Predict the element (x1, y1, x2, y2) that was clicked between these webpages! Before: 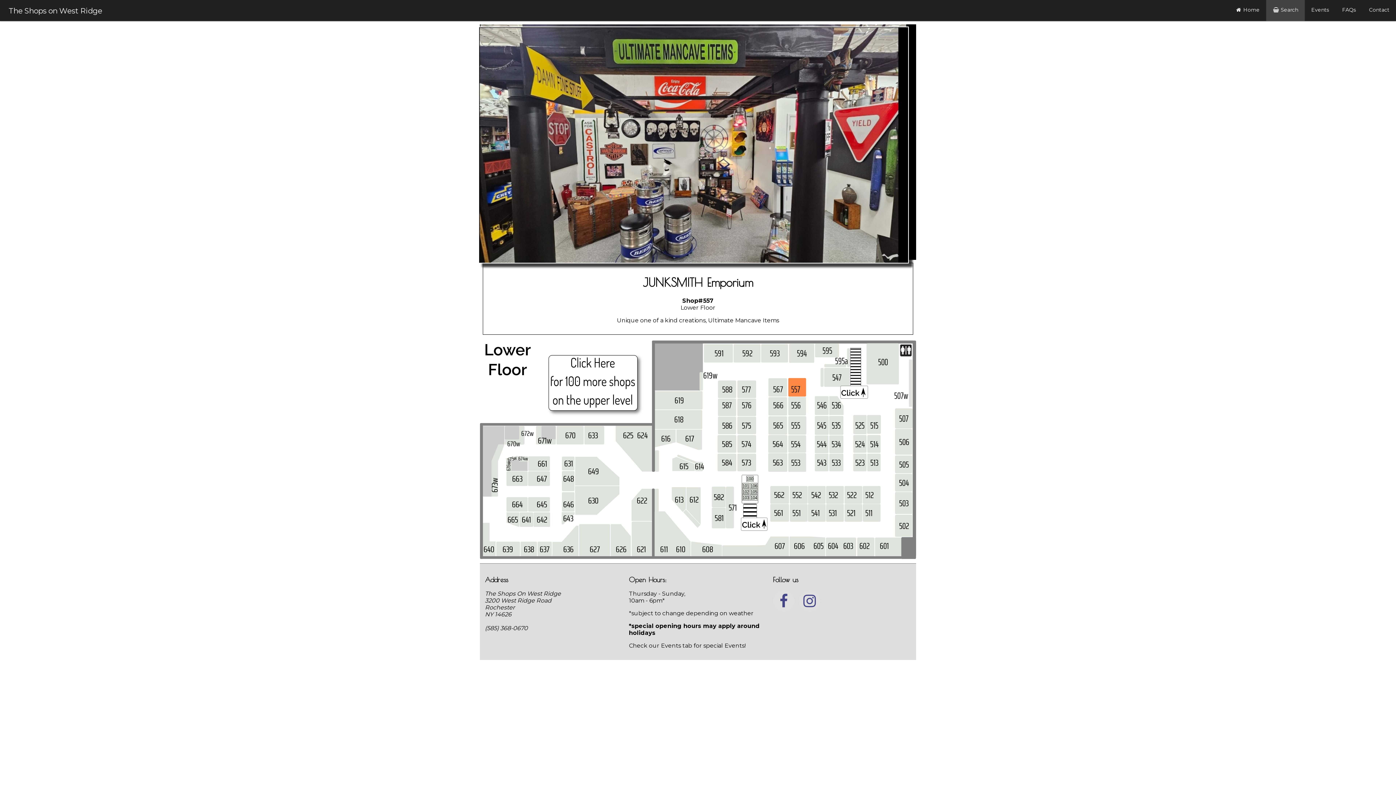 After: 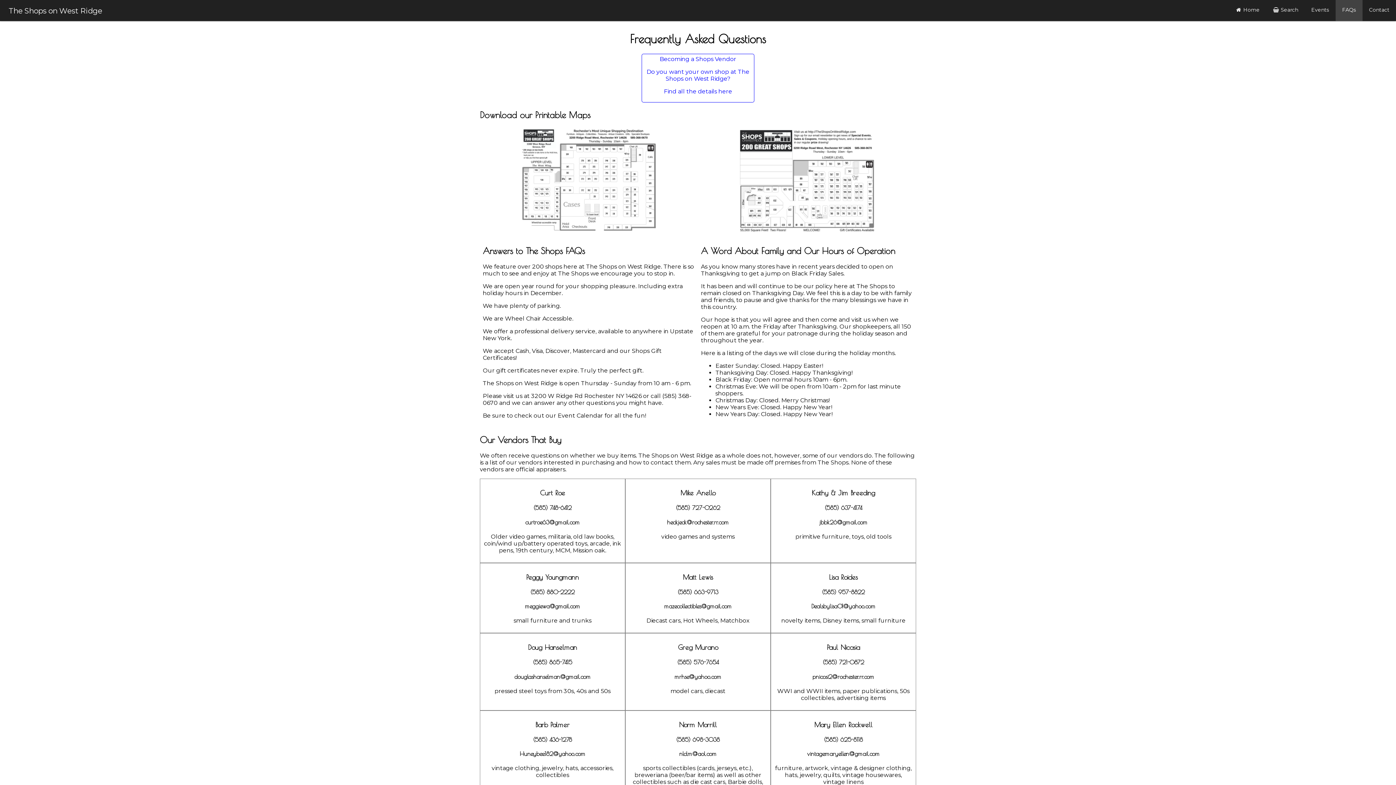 Action: label: FAQs bbox: (1336, 0, 1362, 19)